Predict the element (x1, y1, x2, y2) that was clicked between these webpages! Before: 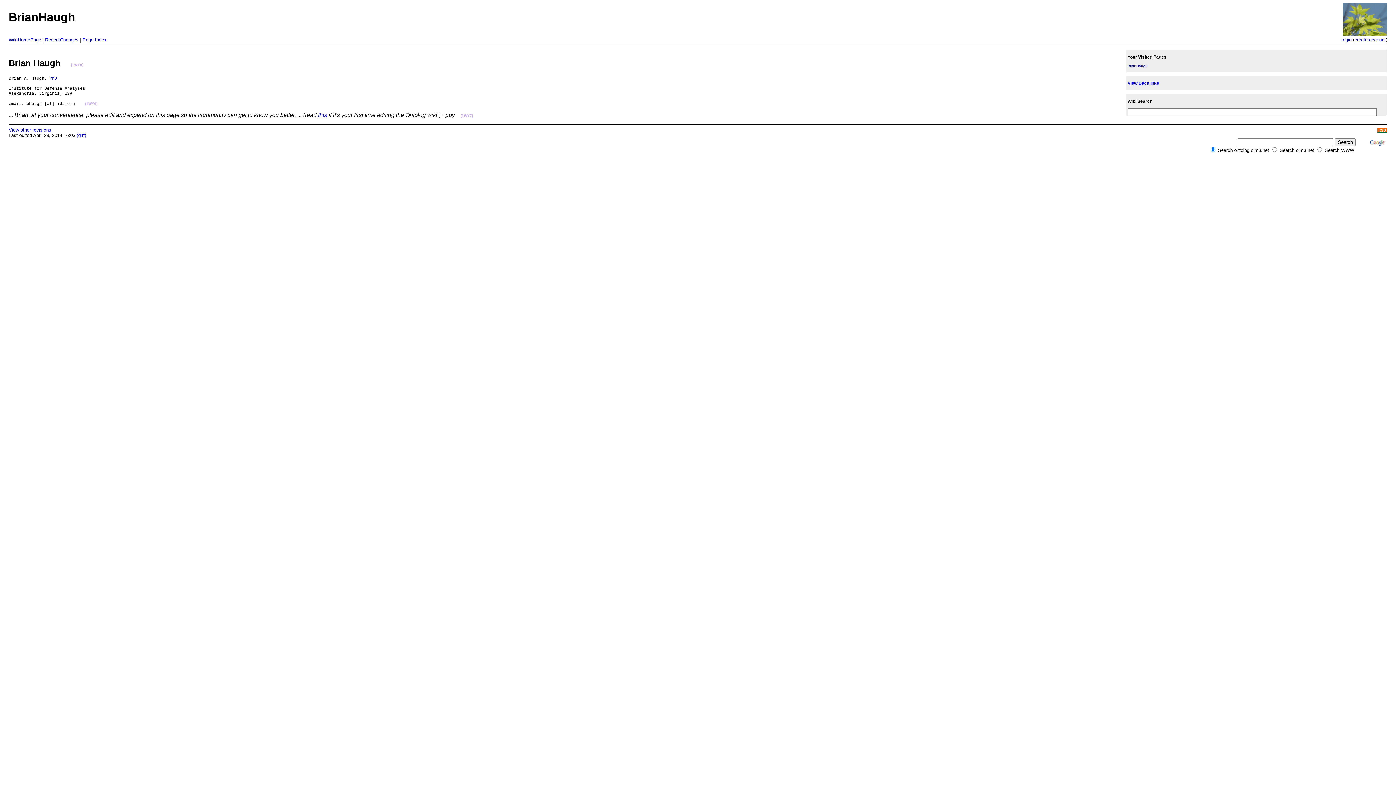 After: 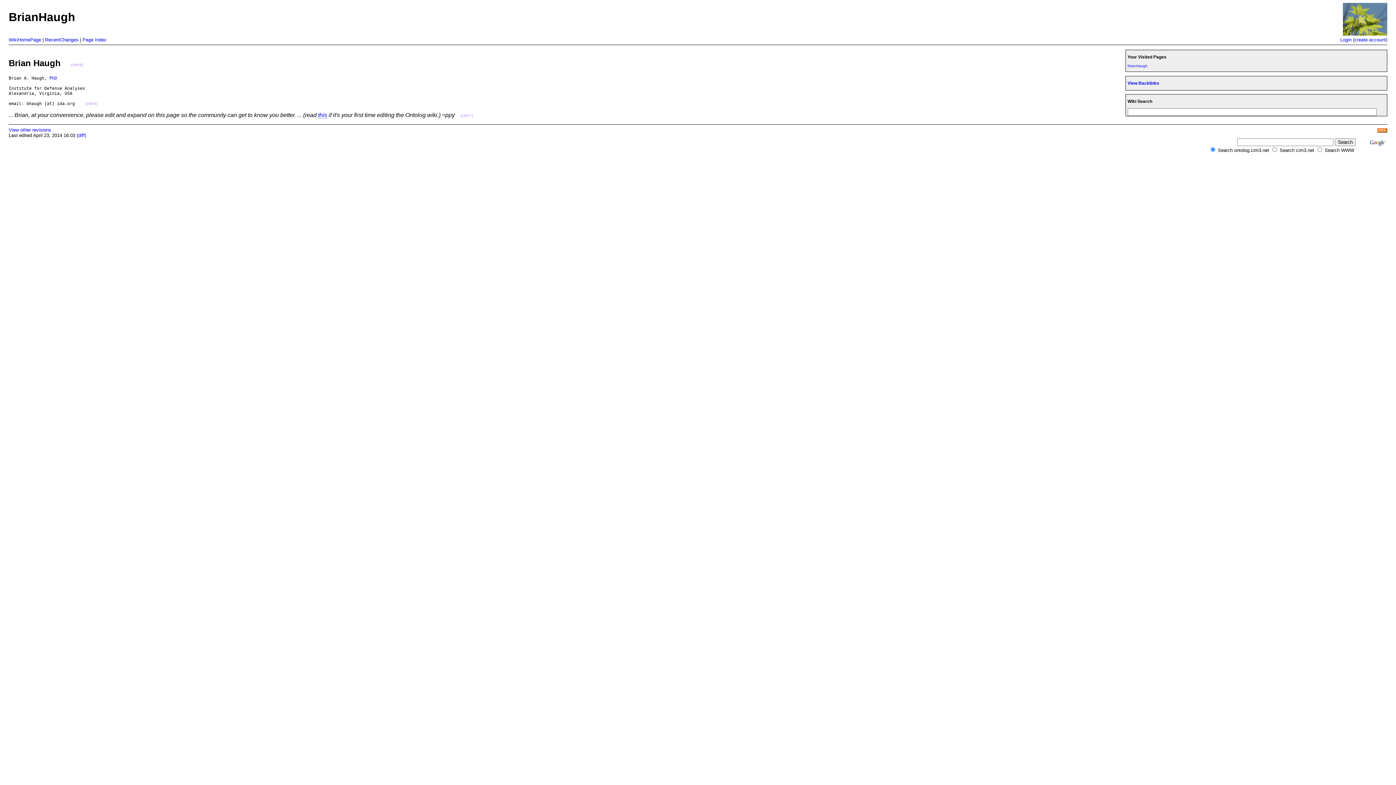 Action: bbox: (1127, 64, 1147, 68) label: BrianHaugh